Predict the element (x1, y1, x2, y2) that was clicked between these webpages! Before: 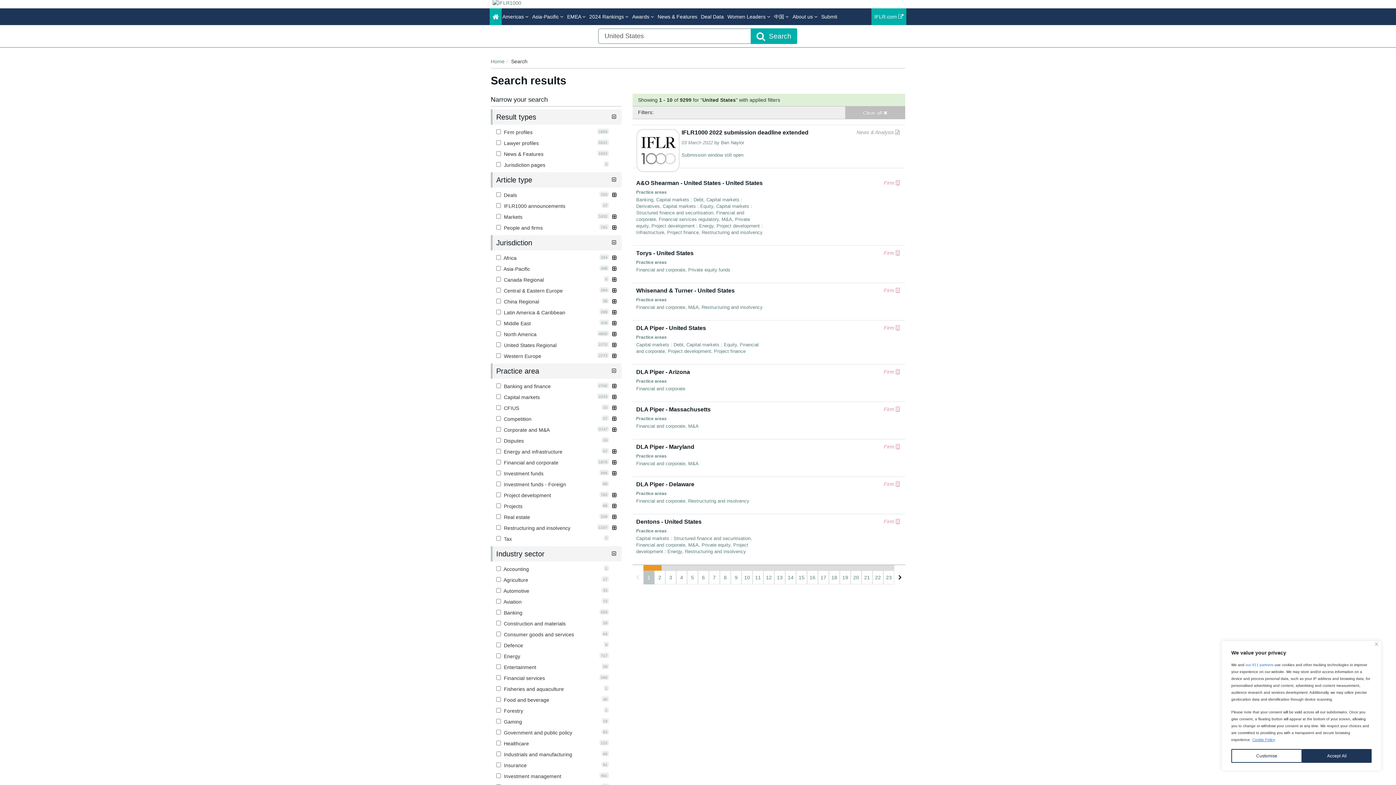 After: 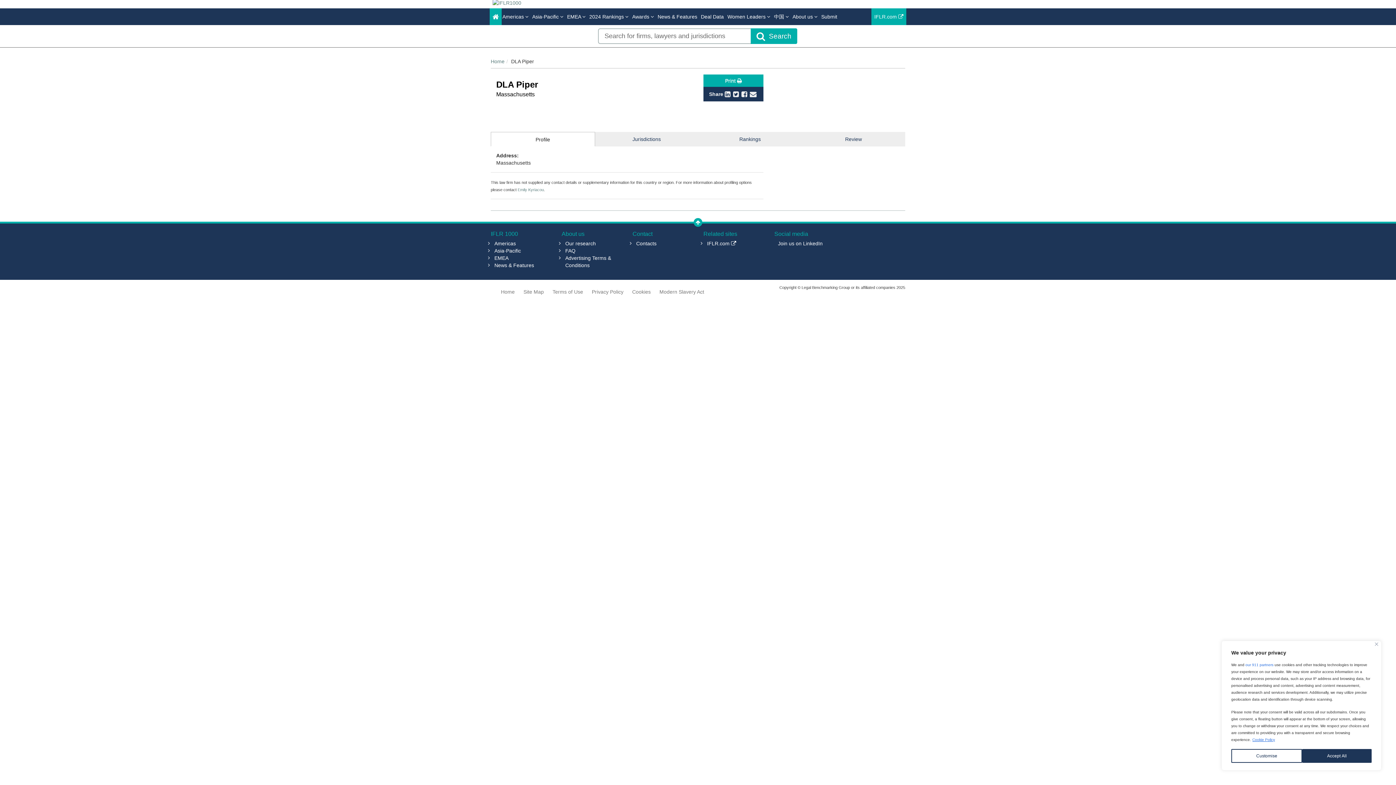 Action: bbox: (632, 402, 905, 439) label: Firm 
DLA Piper - Massachusetts
Practice areas

Financial and corporate, M&A